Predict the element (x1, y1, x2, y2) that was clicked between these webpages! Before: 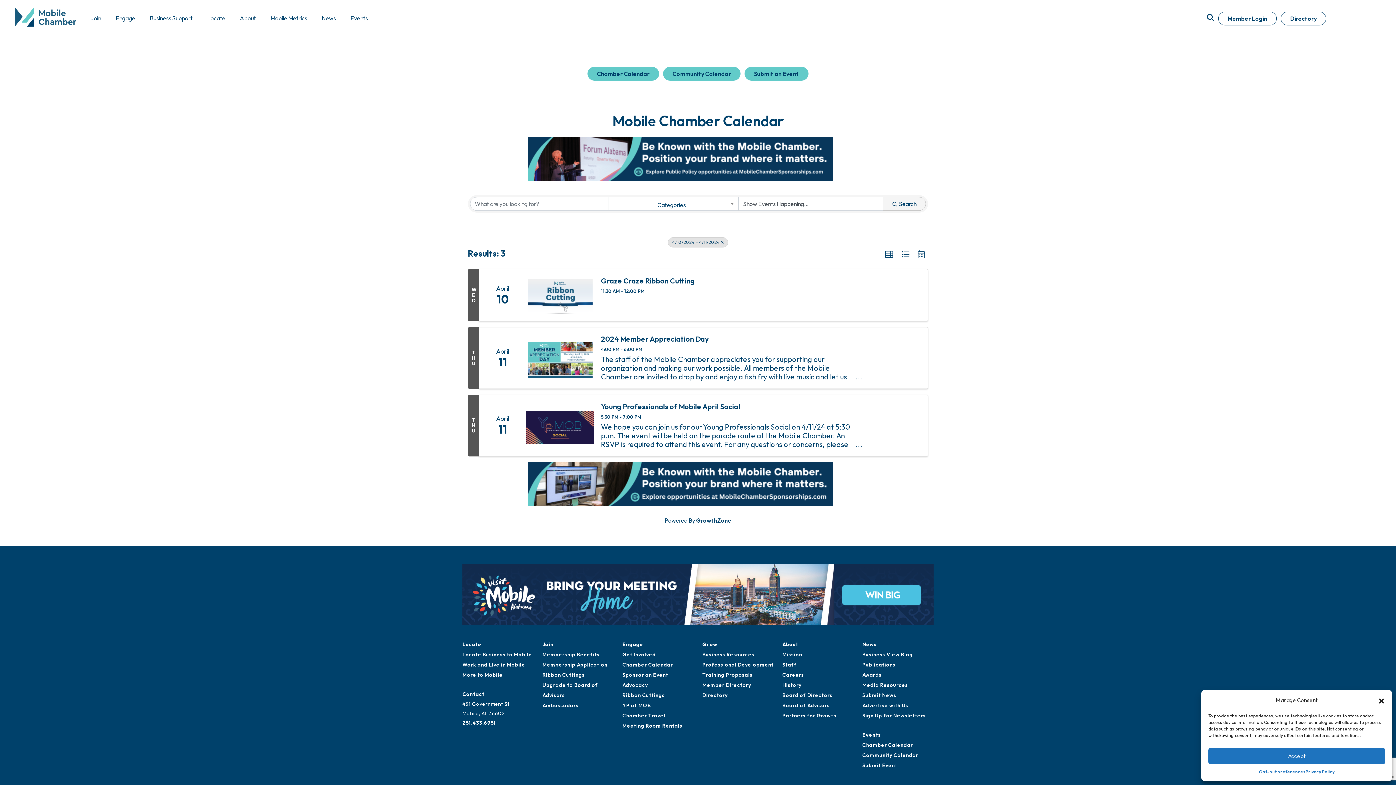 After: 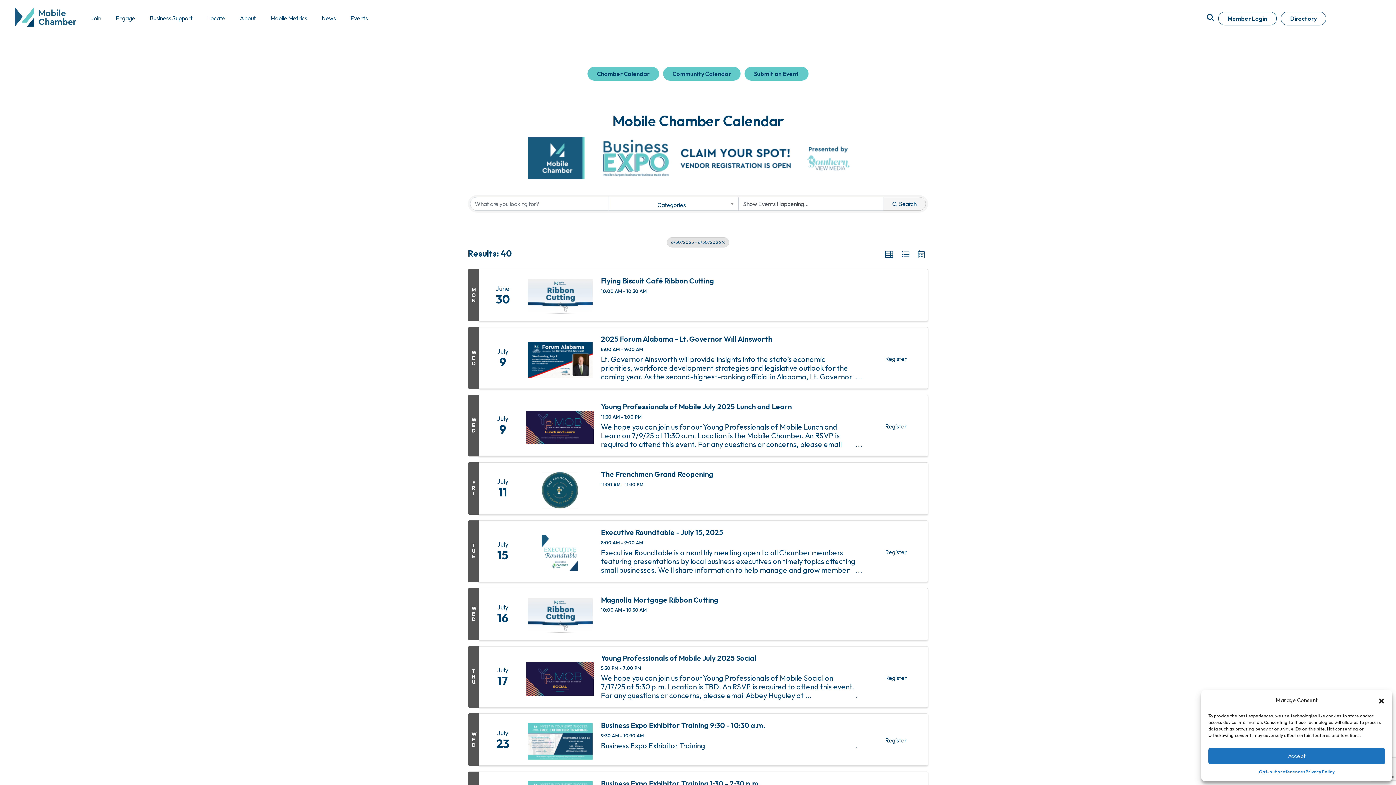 Action: label: Deselect bbox: (668, 237, 728, 247)